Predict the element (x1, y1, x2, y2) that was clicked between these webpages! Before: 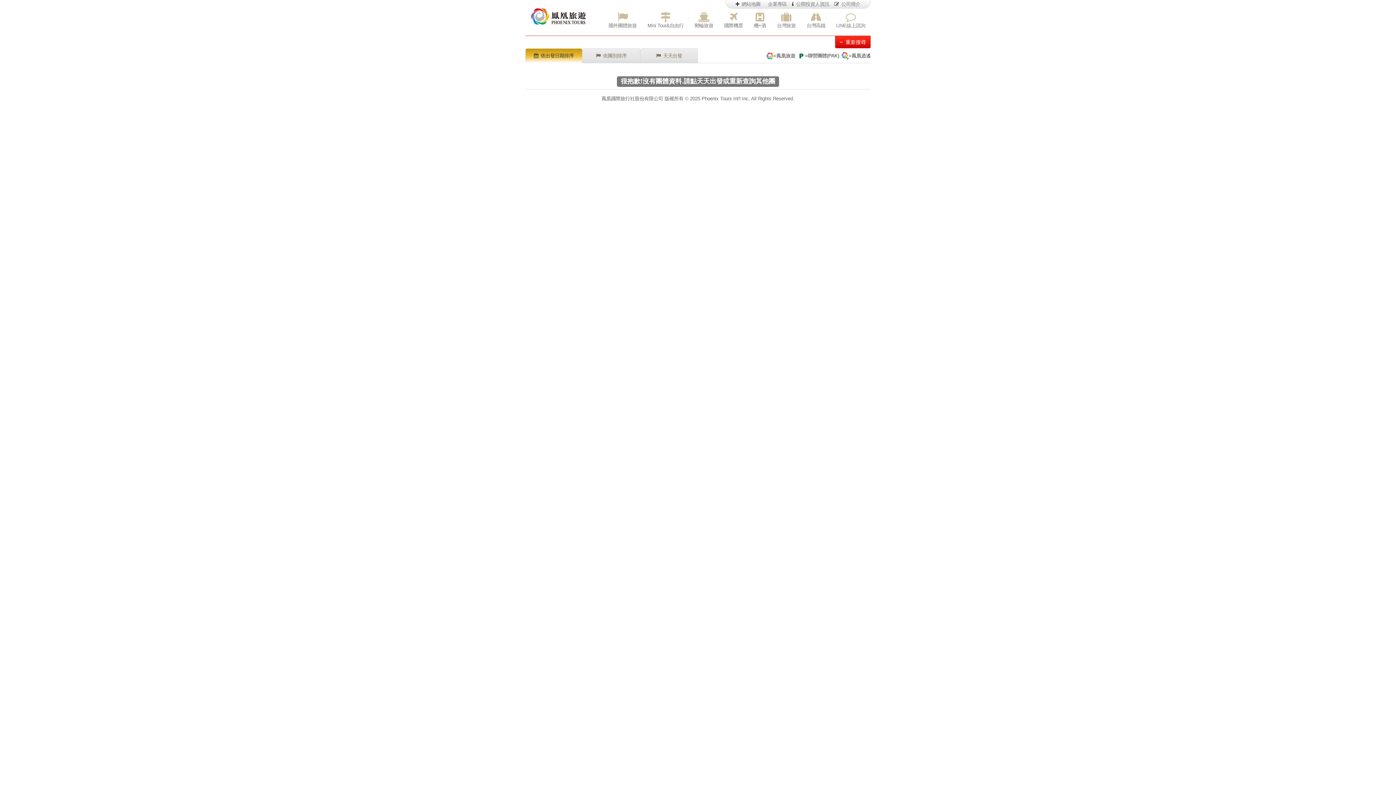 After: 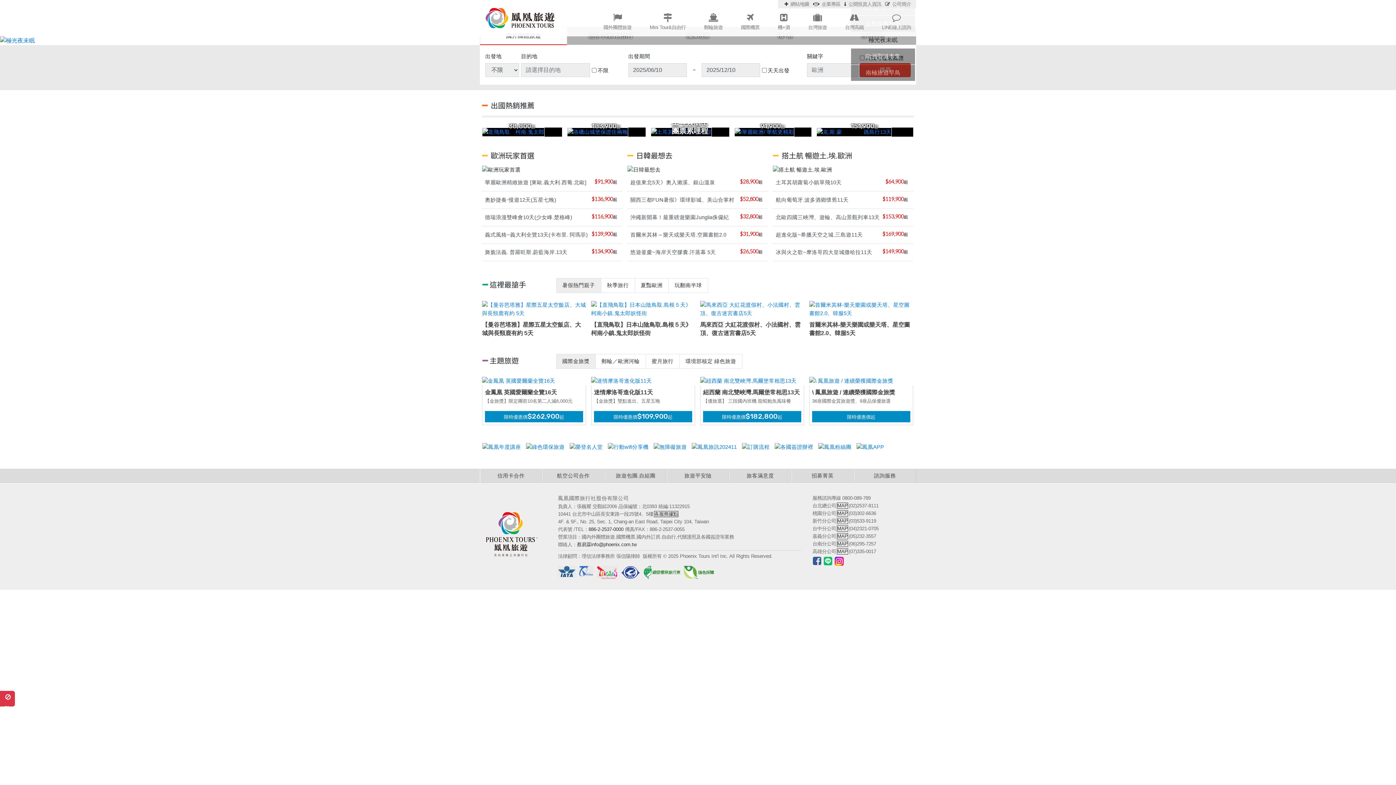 Action: bbox: (525, 0, 591, 18)